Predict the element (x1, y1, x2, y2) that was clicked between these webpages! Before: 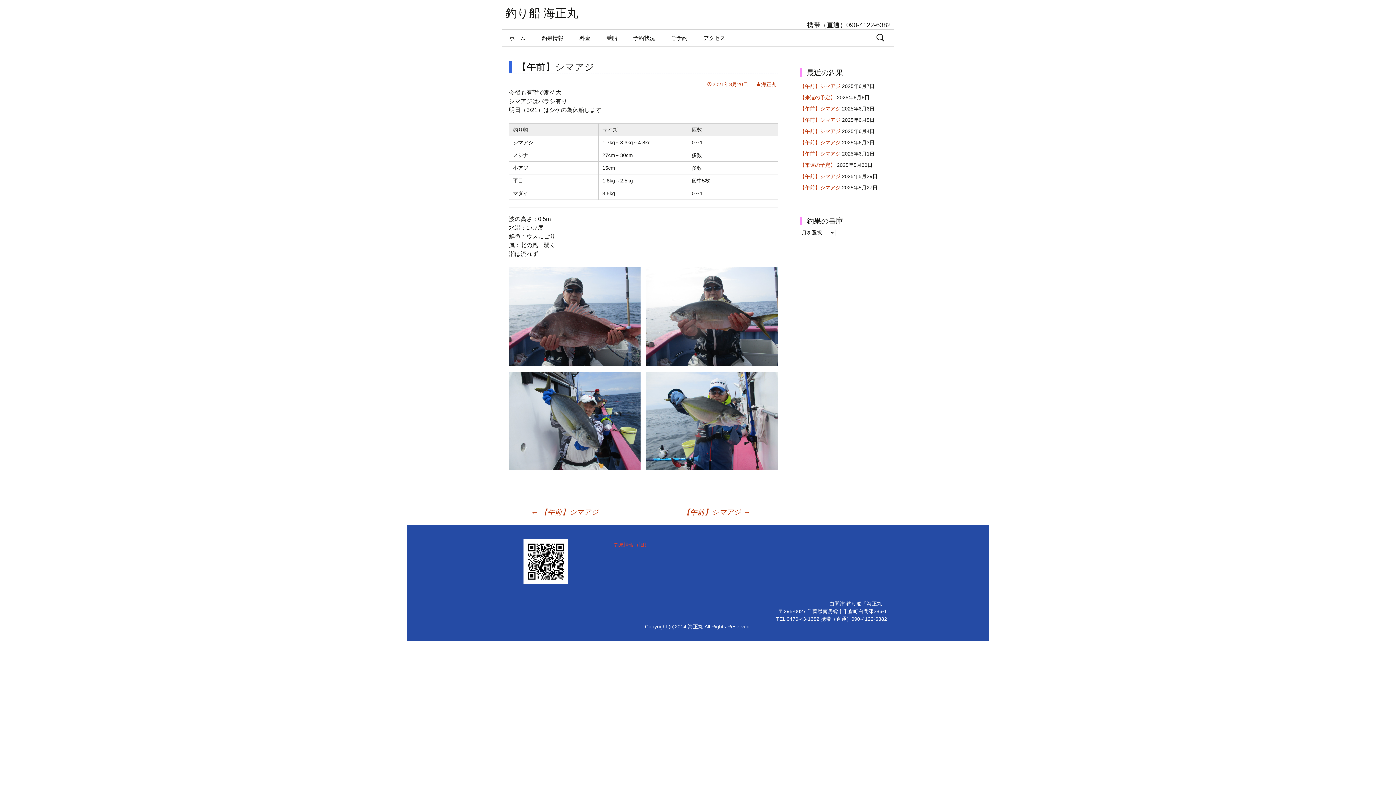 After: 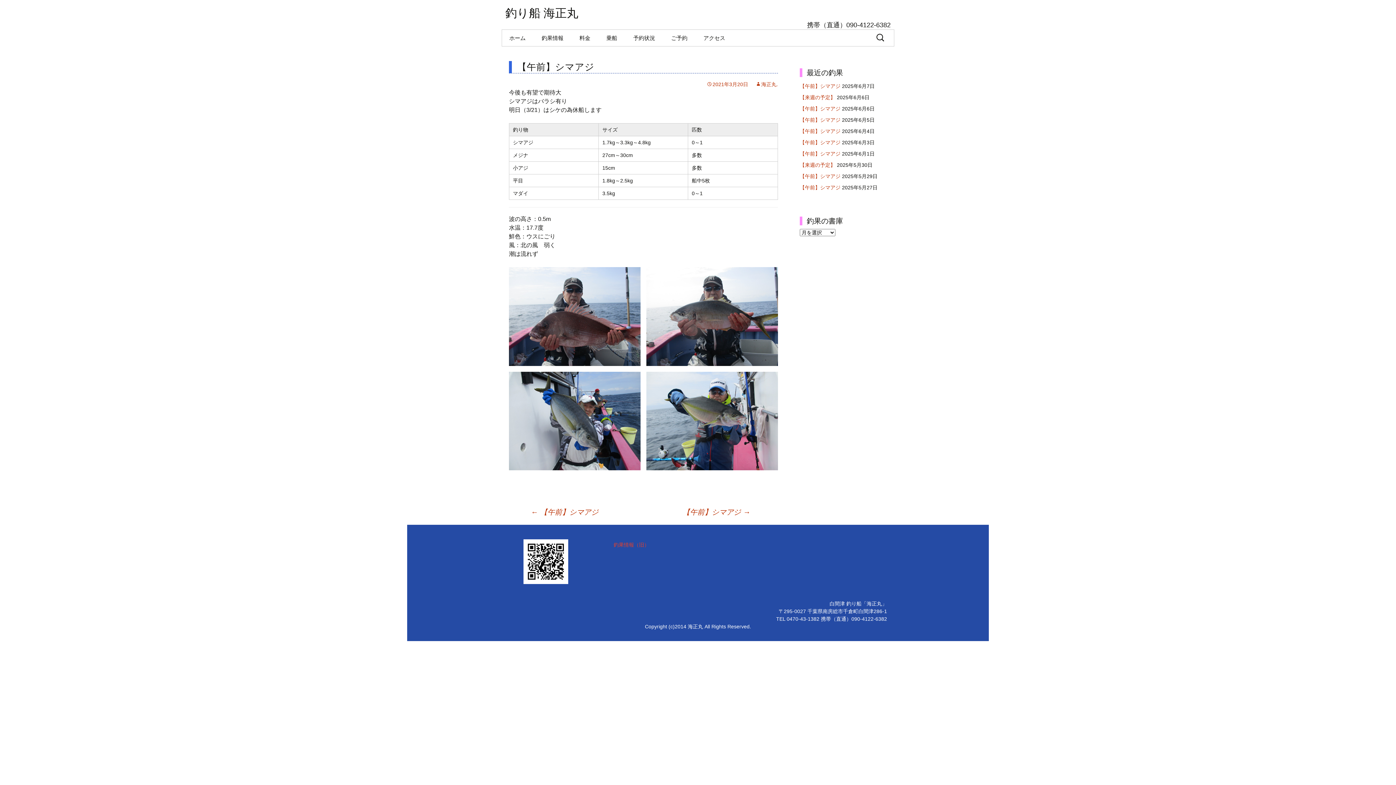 Action: label: 2021年3月20日 bbox: (706, 81, 748, 87)